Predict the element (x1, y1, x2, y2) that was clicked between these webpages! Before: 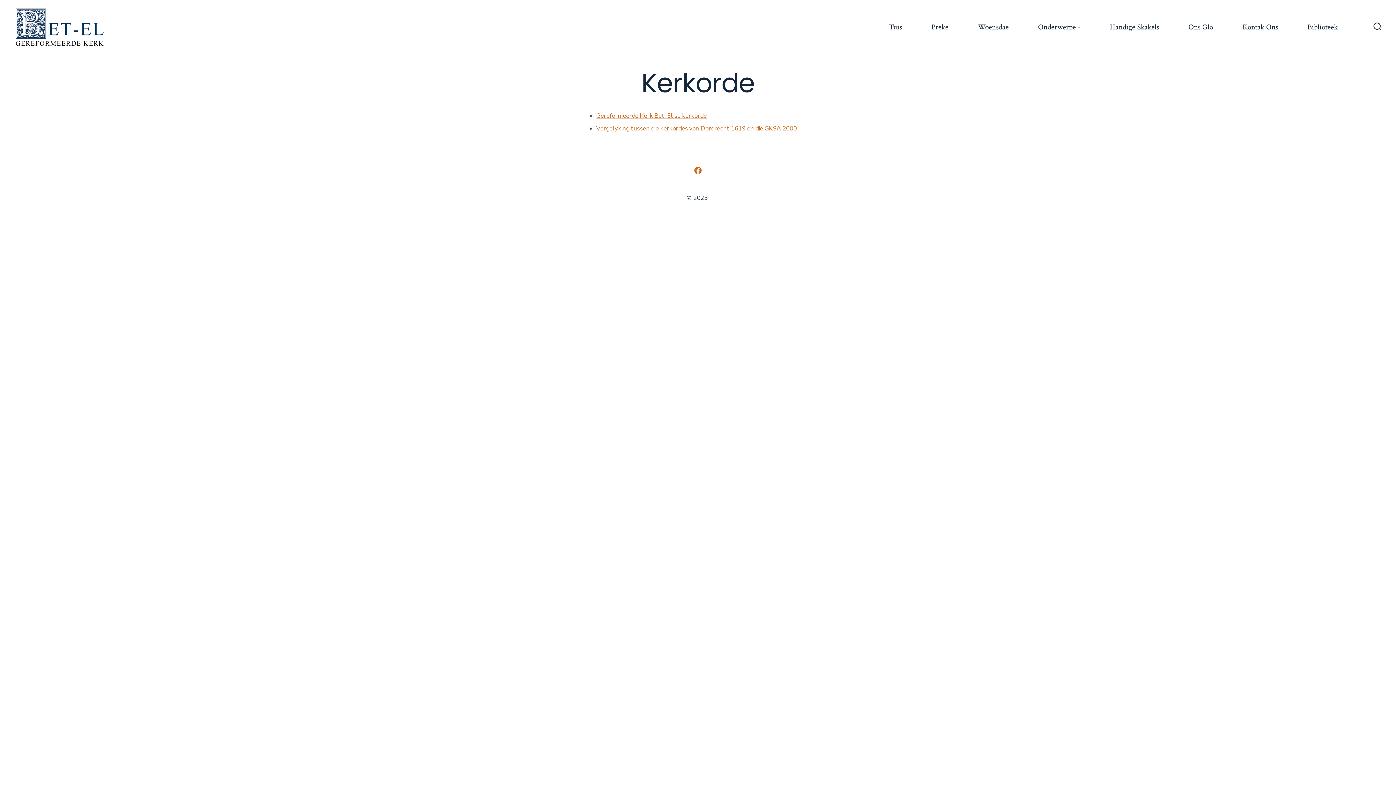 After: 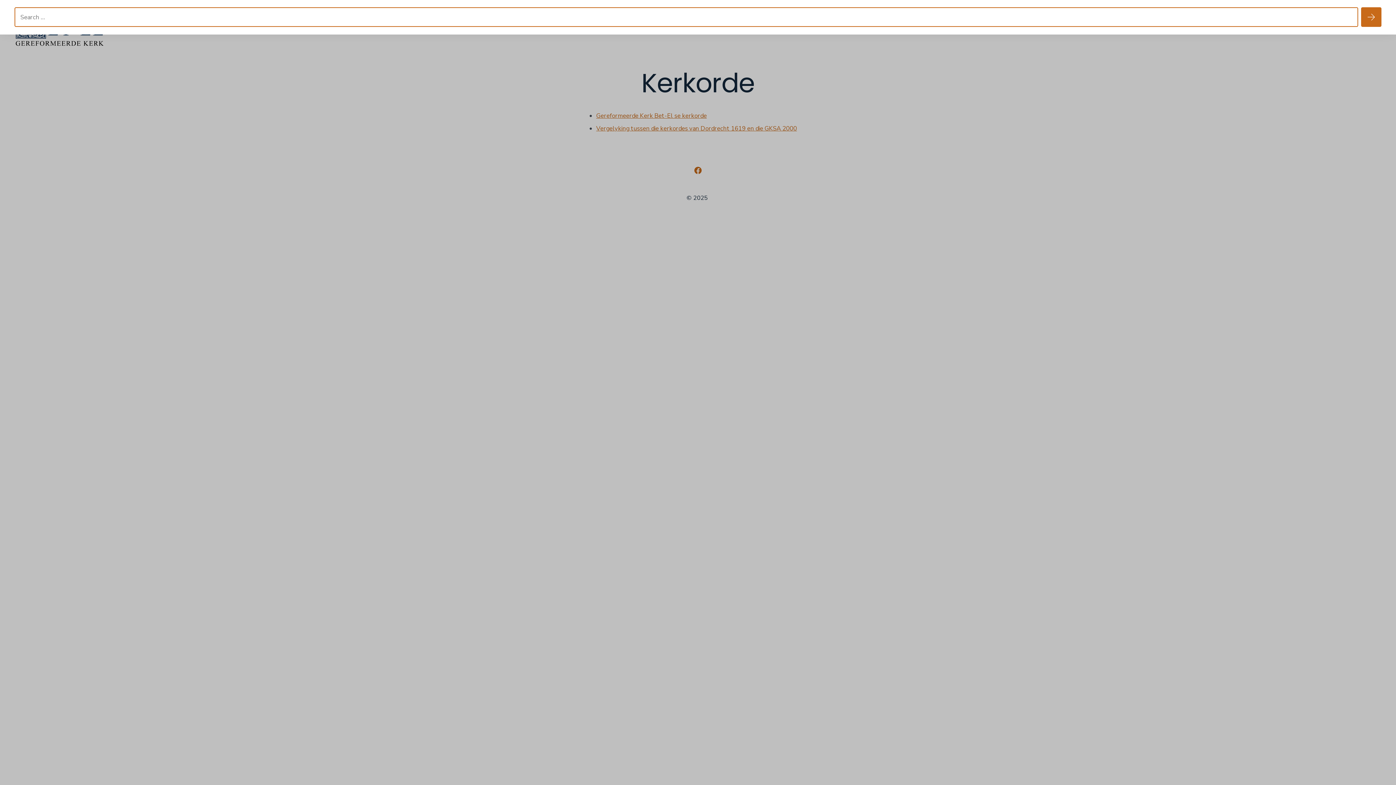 Action: bbox: (1369, 18, 1386, 36) label: Search Toggle